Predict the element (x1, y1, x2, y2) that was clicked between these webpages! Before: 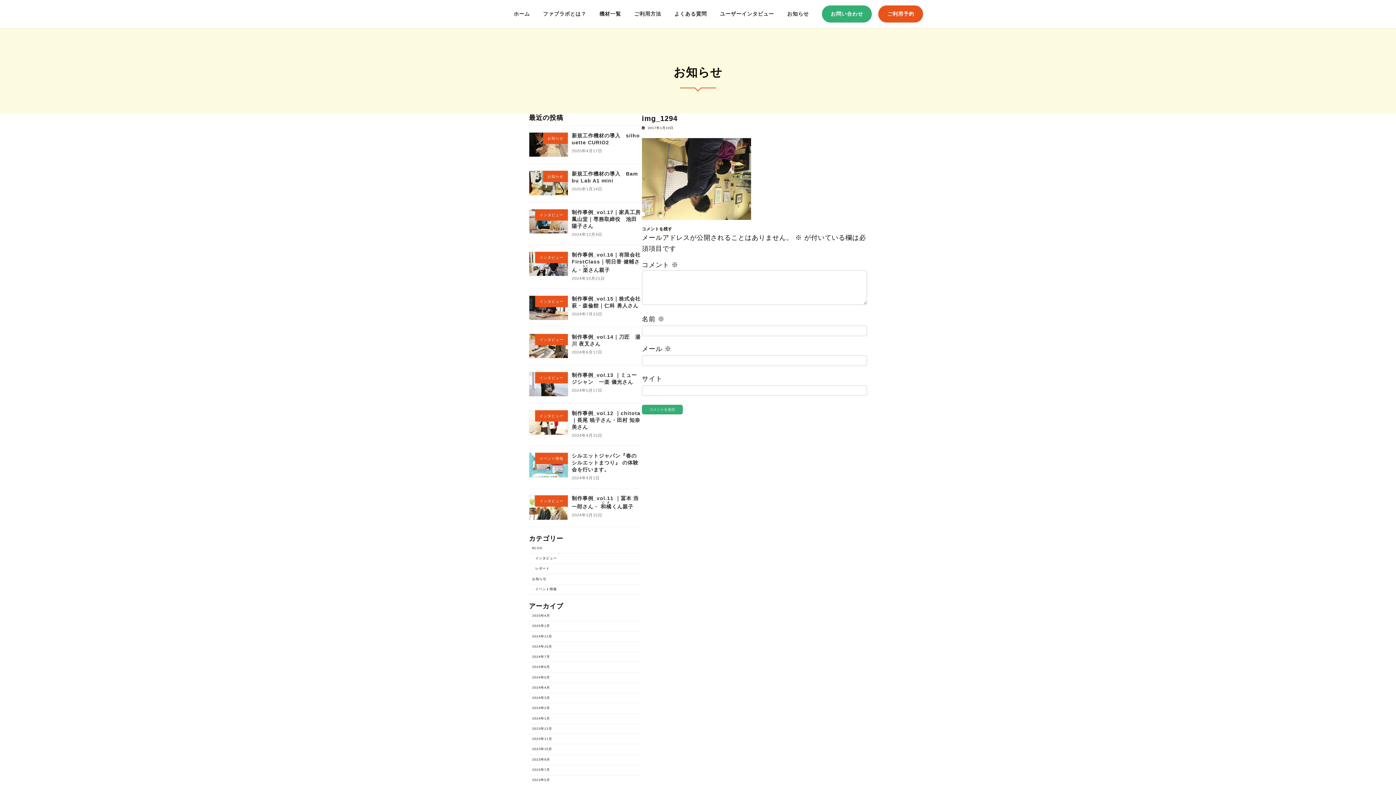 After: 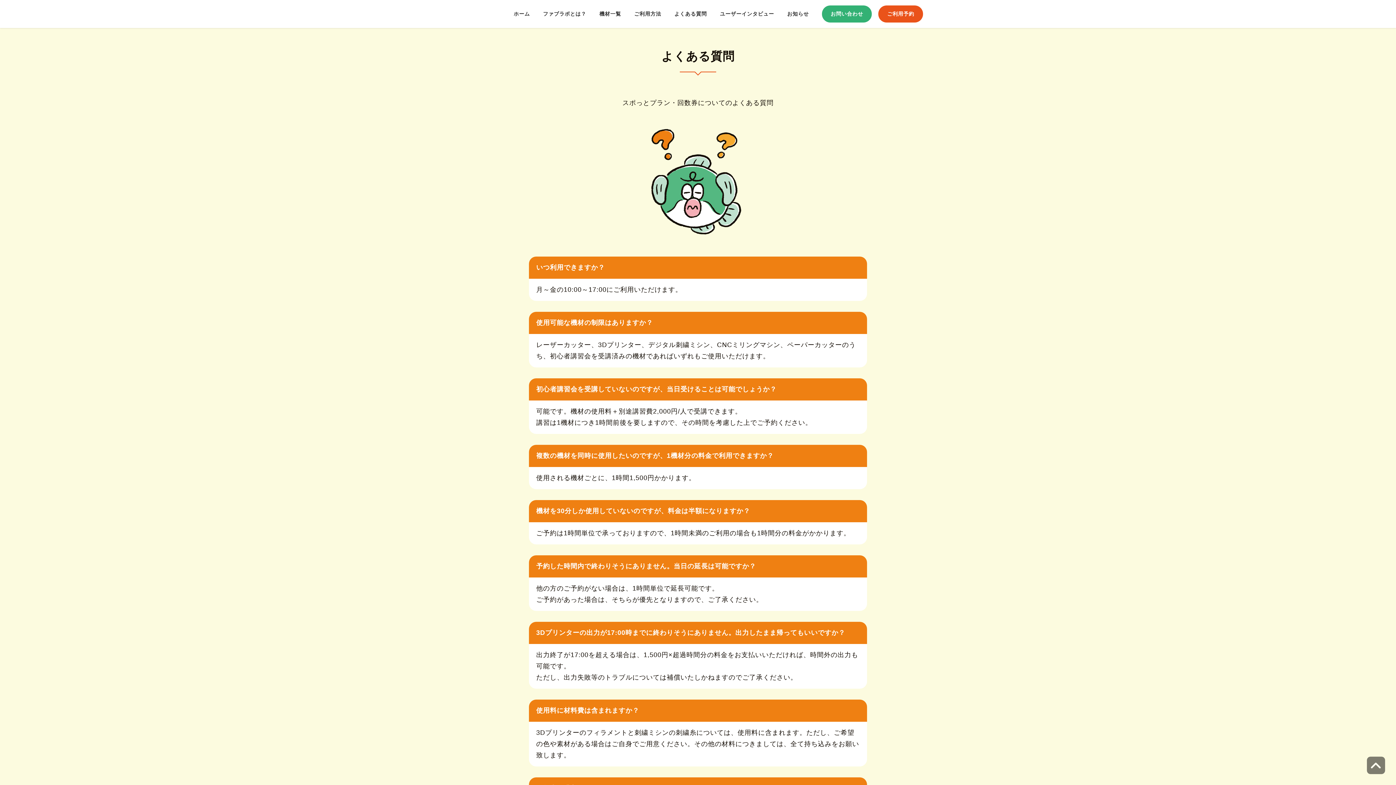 Action: label: よくある質問 bbox: (668, 5, 713, 22)